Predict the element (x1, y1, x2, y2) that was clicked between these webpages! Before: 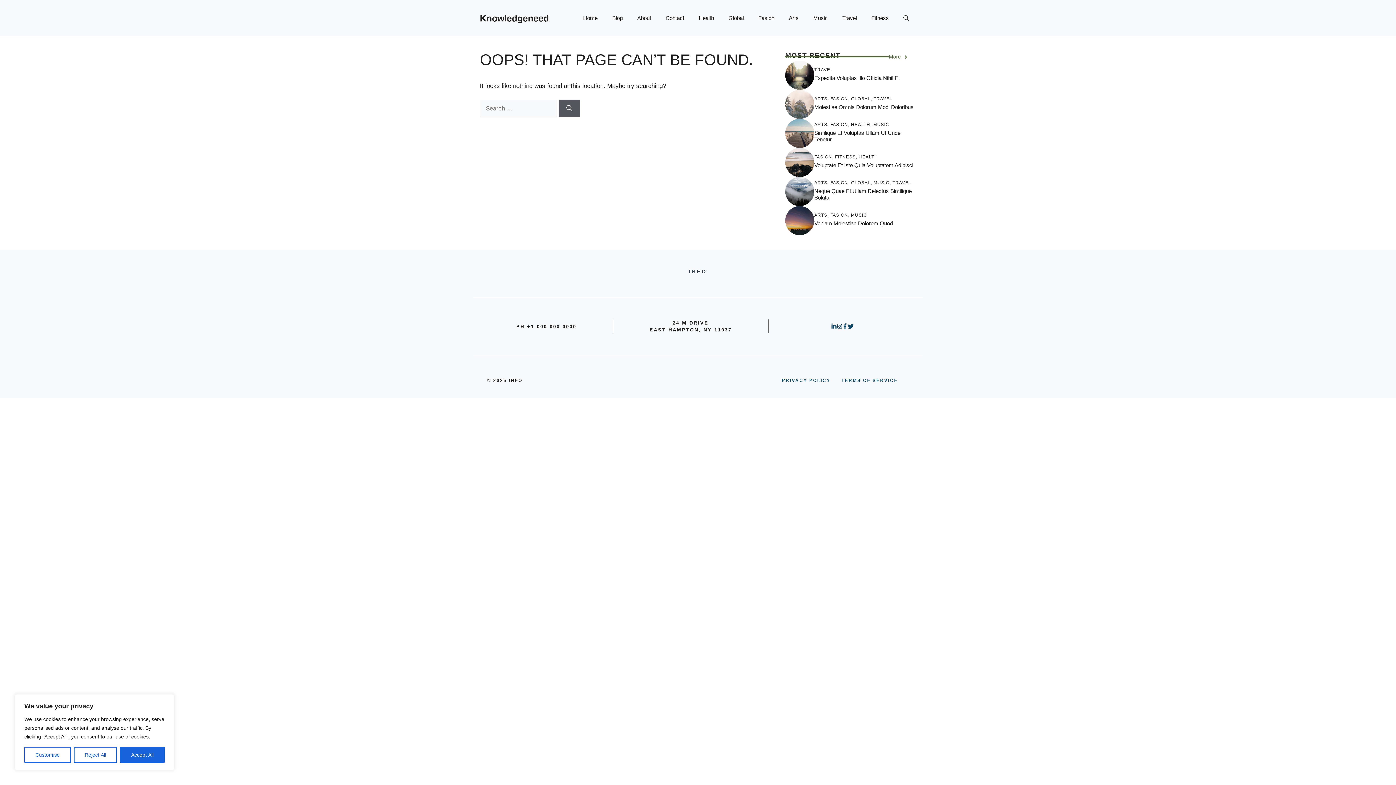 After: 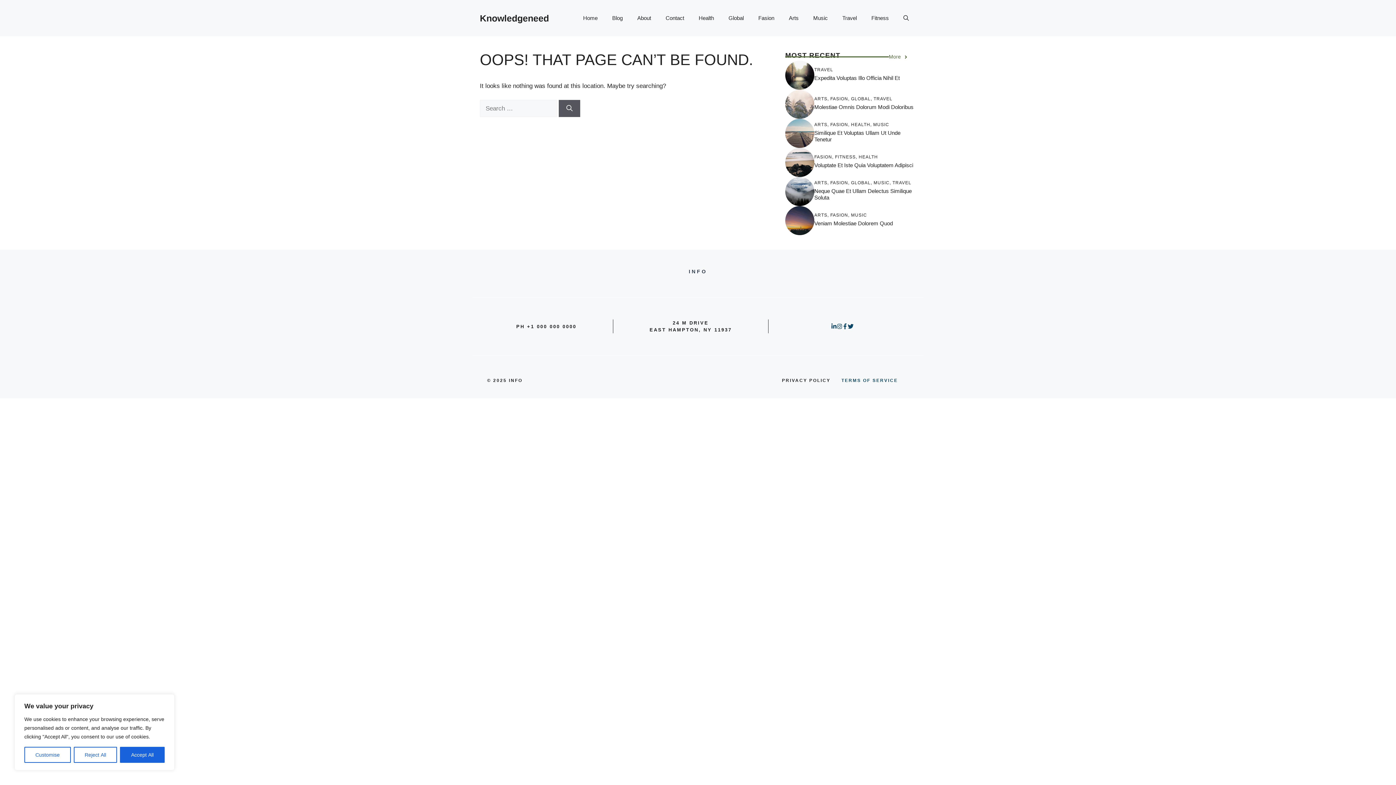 Action: label: PRIVACY POLICY bbox: (782, 377, 830, 384)